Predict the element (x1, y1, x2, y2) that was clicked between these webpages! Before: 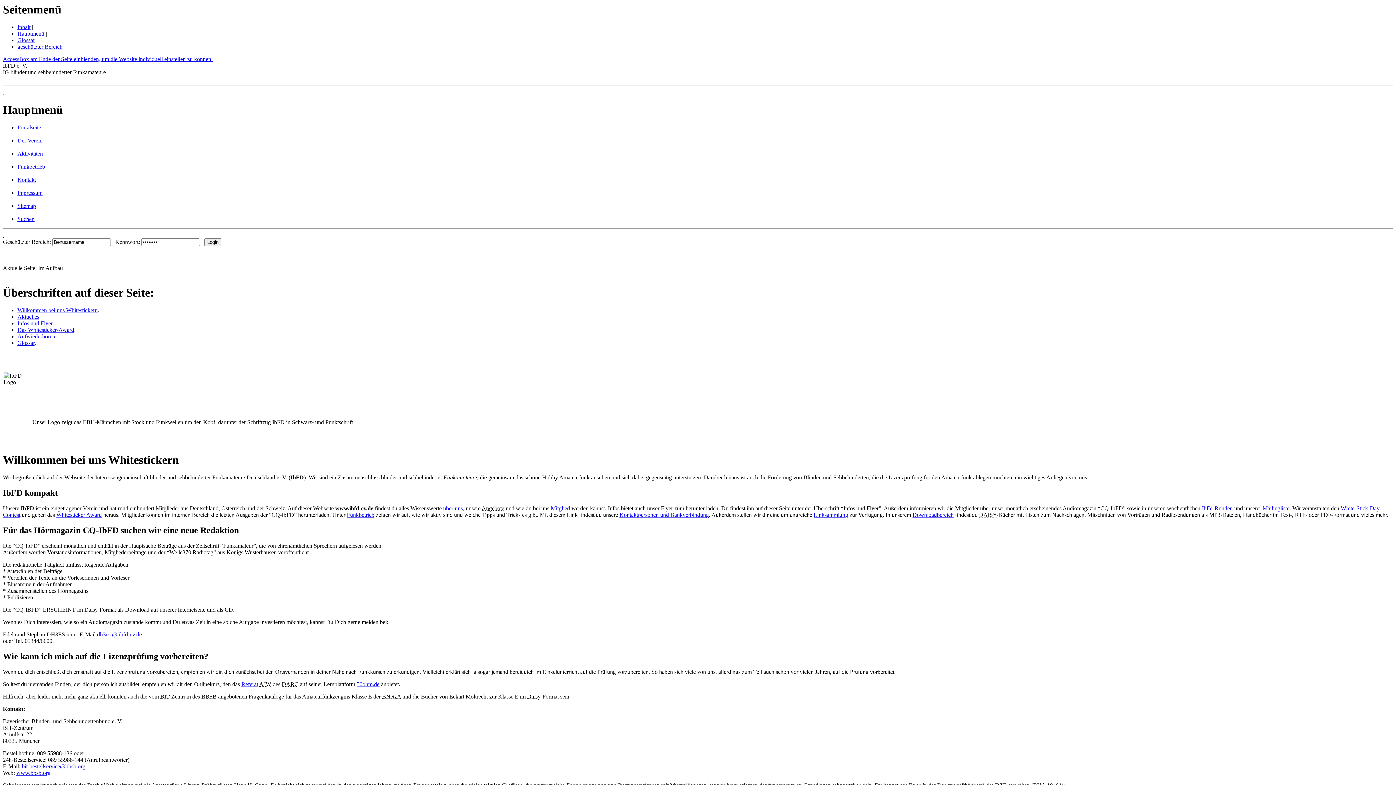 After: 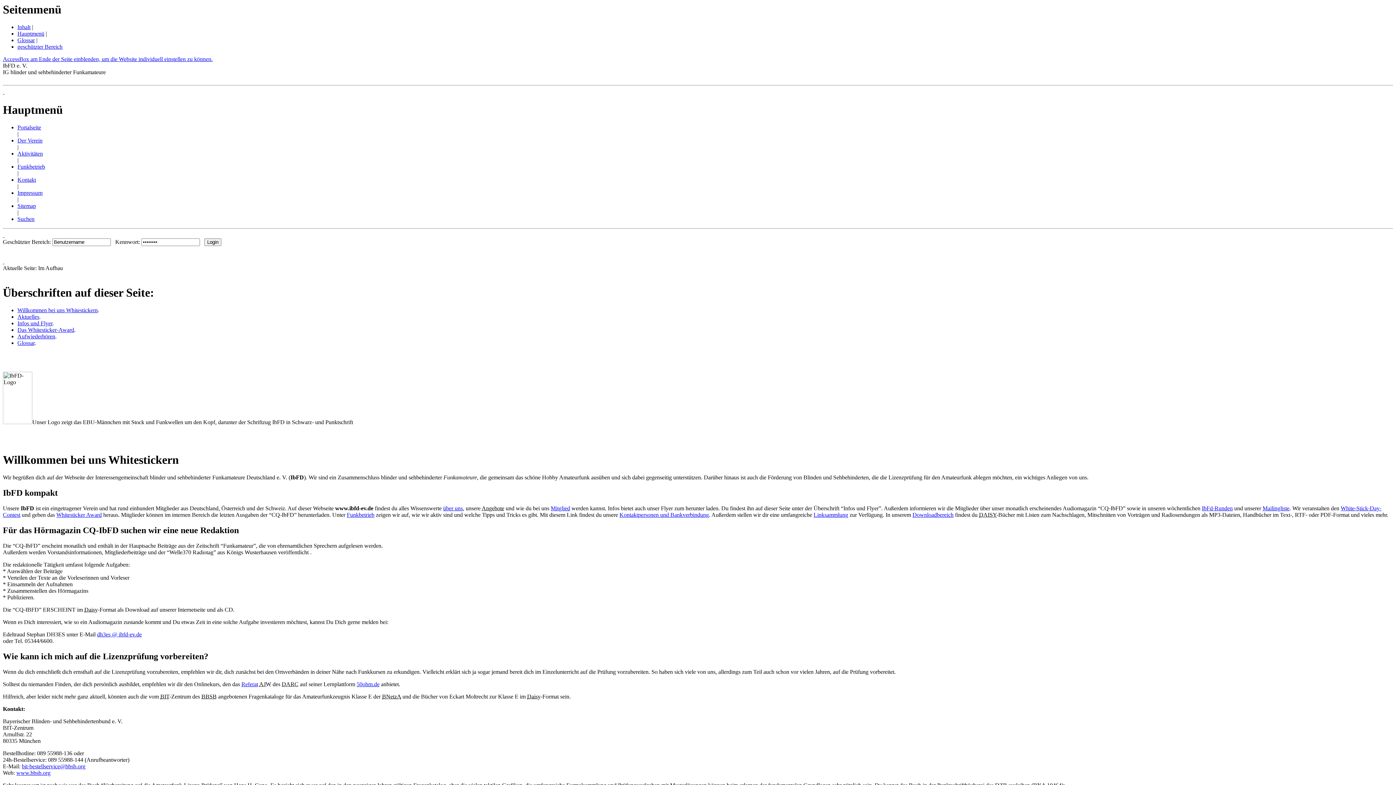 Action: label:   bbox: (2, 365, 4, 371)